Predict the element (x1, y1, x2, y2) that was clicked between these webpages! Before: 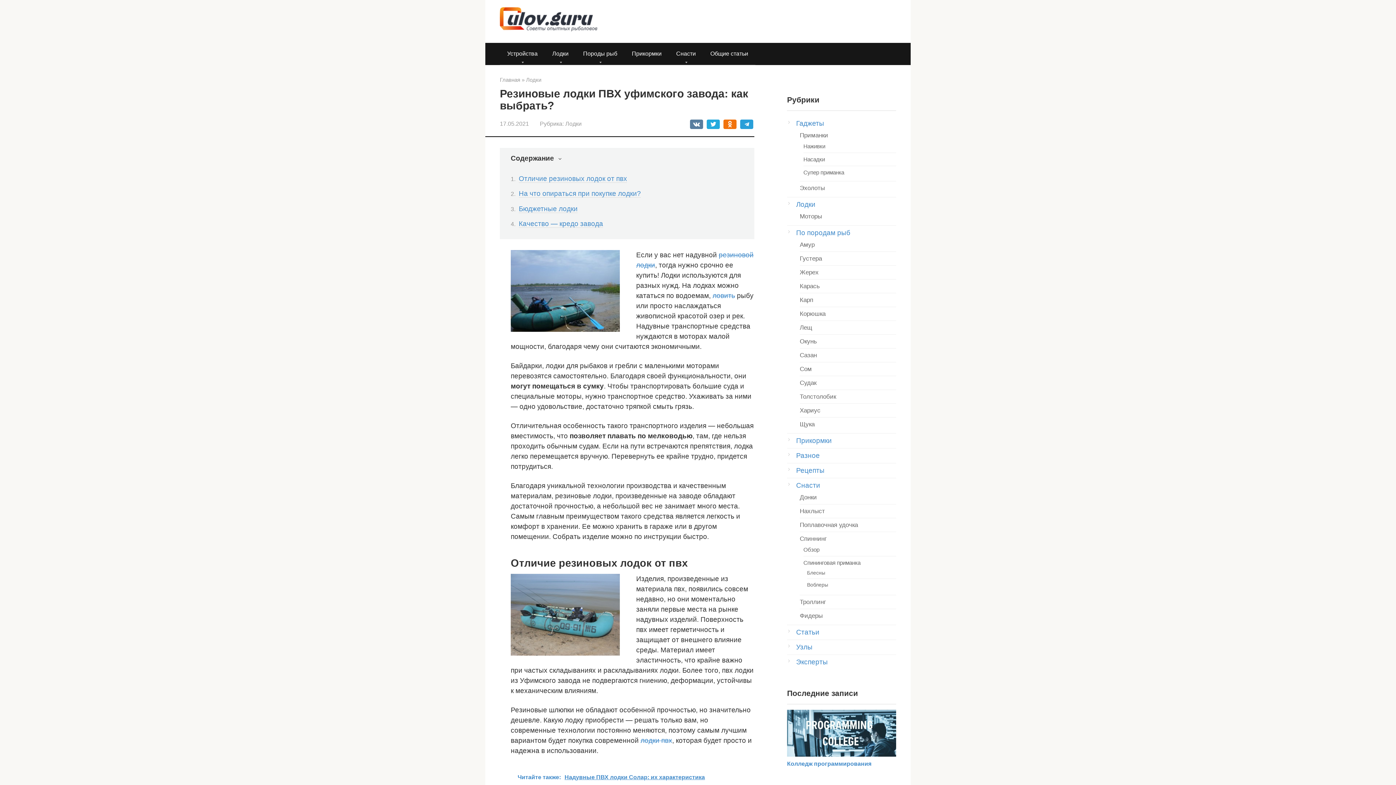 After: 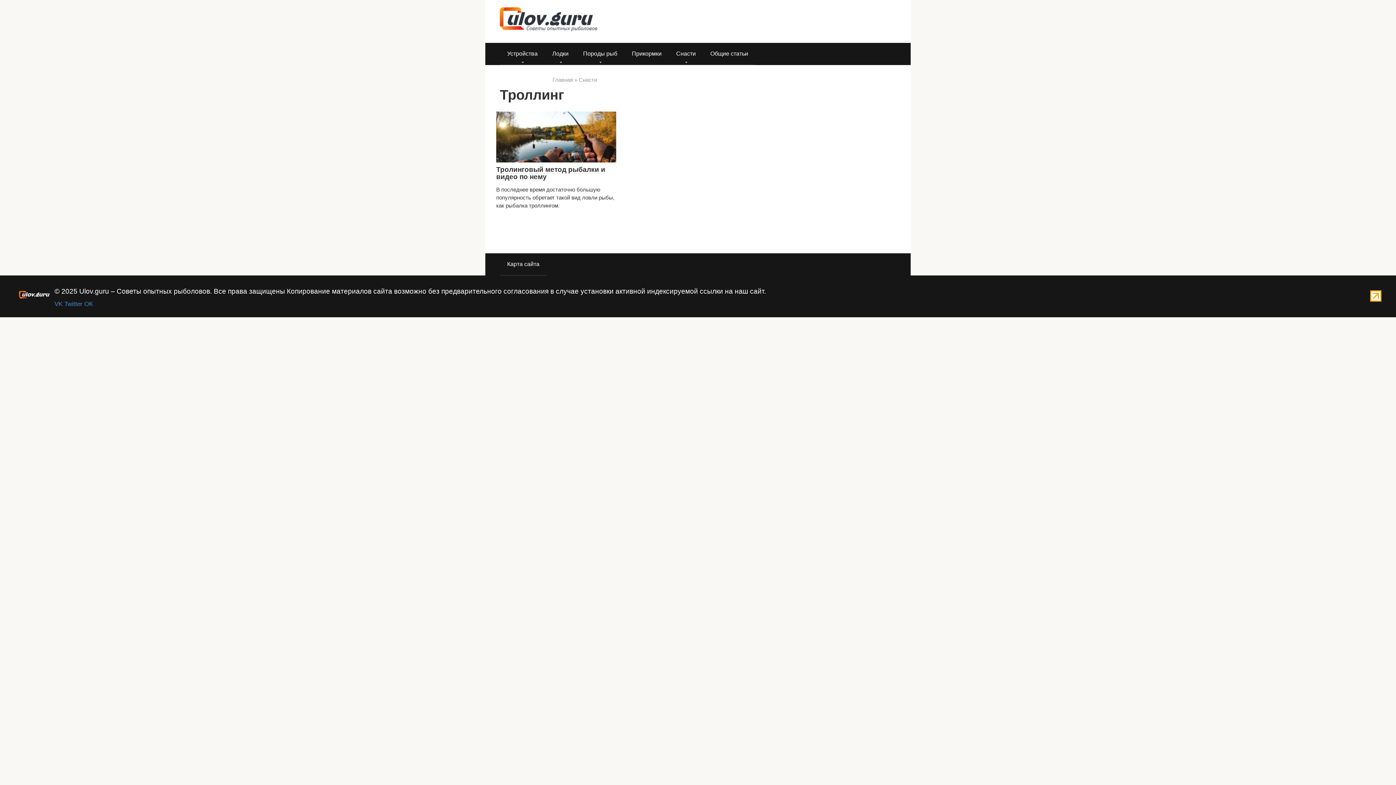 Action: label: Троллинг bbox: (800, 598, 826, 605)